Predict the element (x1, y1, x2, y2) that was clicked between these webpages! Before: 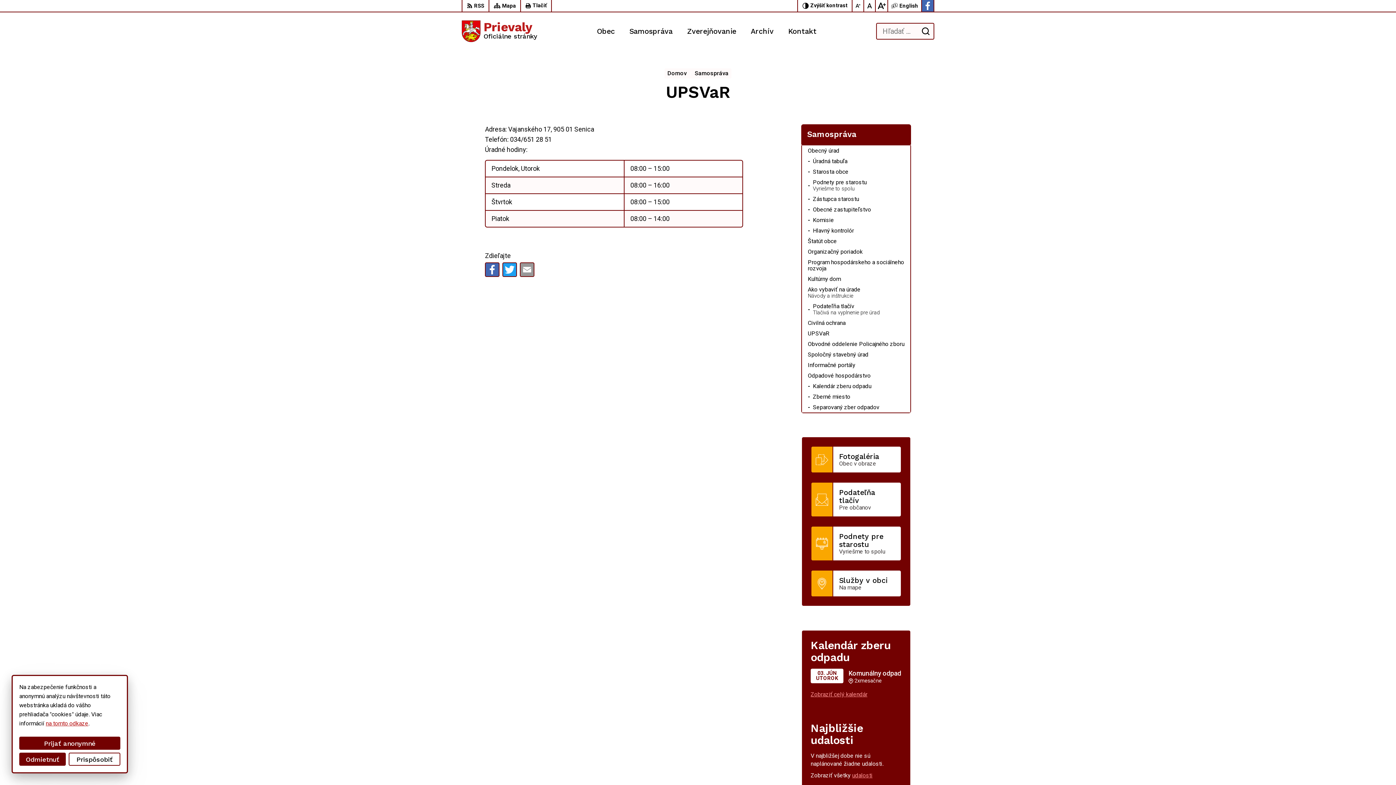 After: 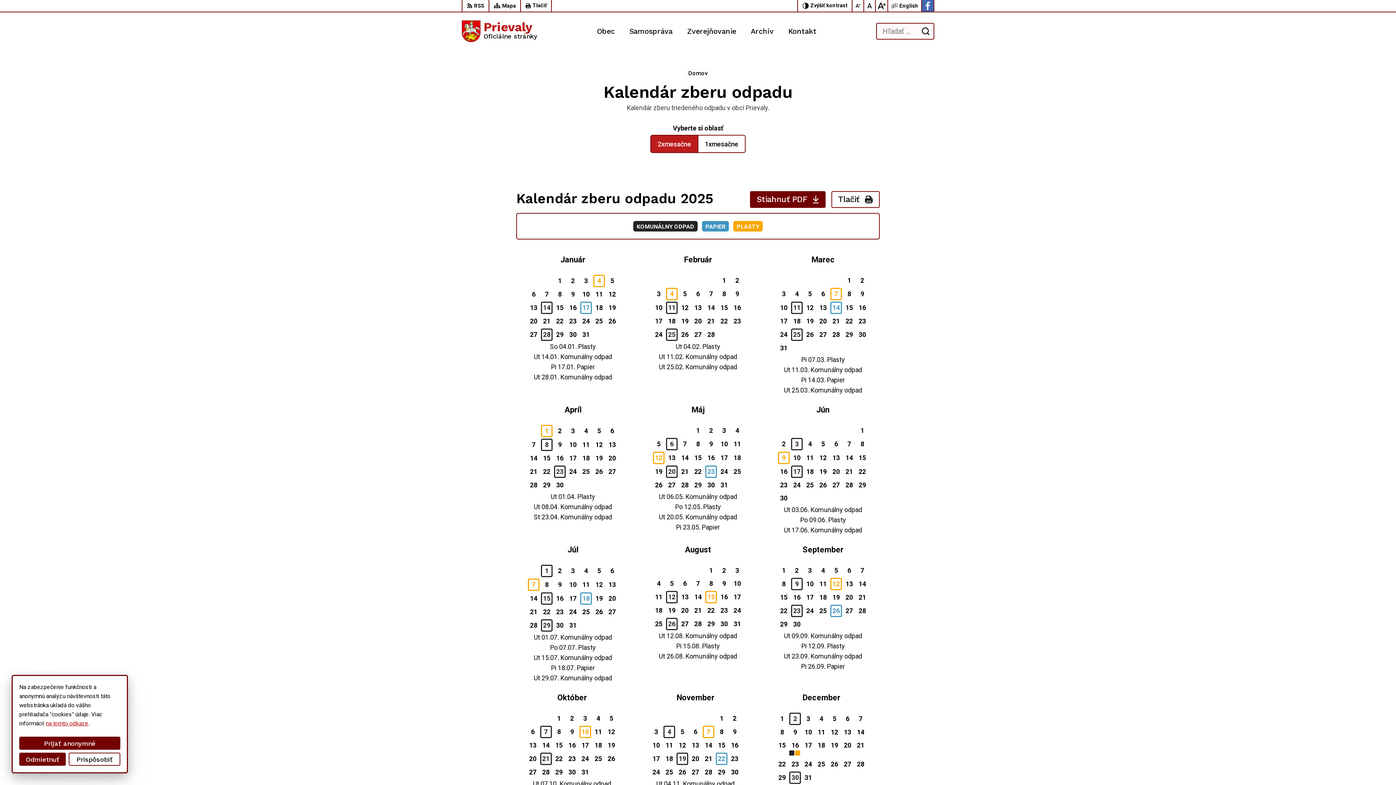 Action: label: Kalendár zberu odpadu bbox: (802, 381, 910, 391)